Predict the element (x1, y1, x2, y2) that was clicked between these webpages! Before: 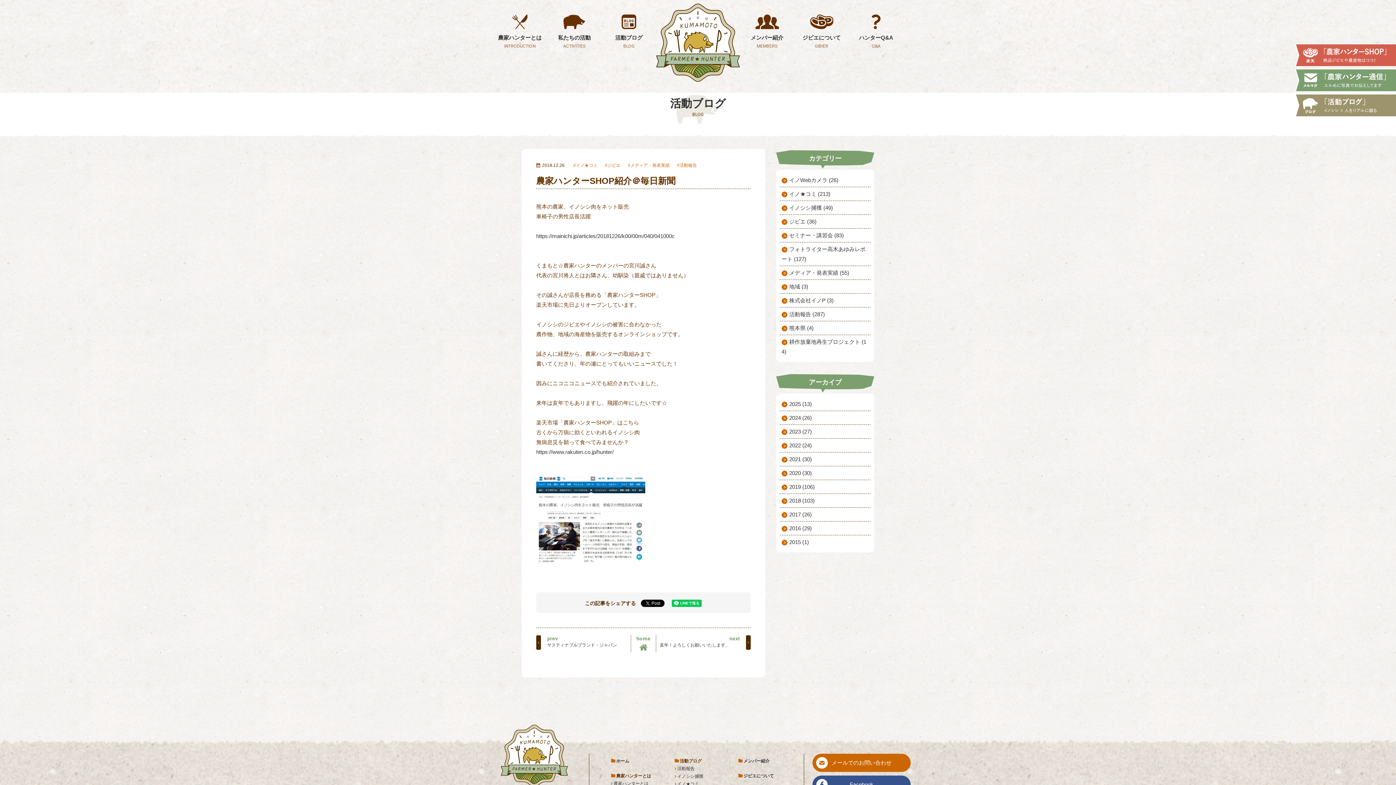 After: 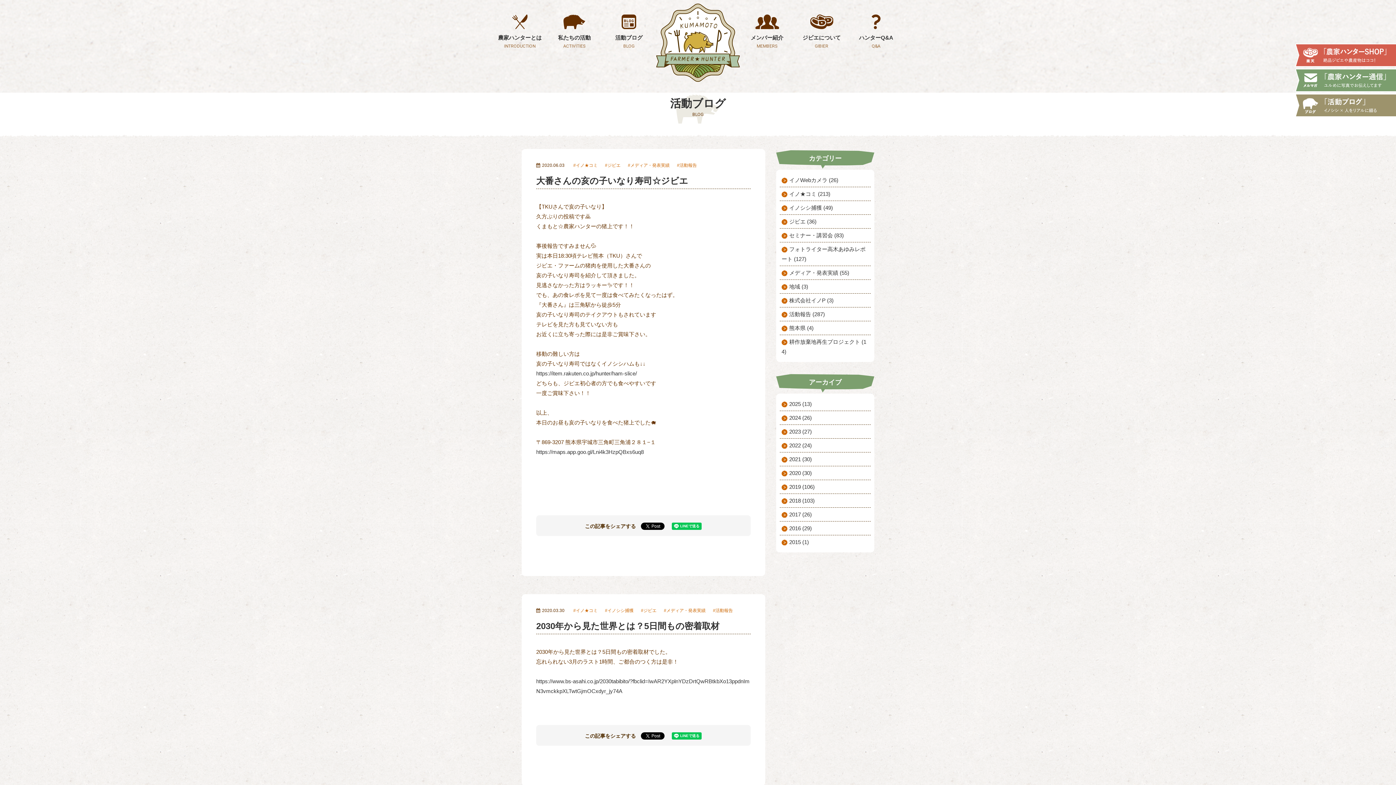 Action: bbox: (780, 266, 870, 279) label: メディア・発表実績 (55)